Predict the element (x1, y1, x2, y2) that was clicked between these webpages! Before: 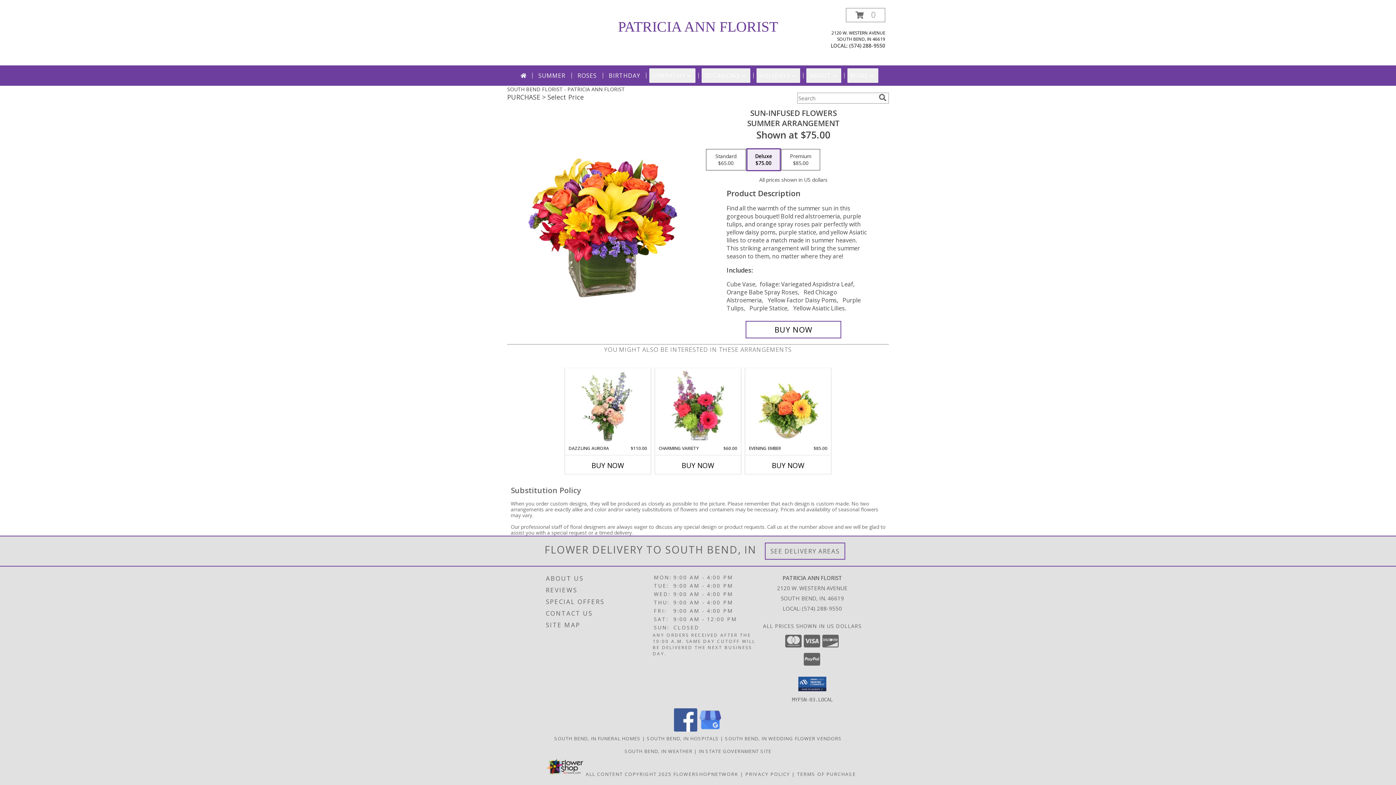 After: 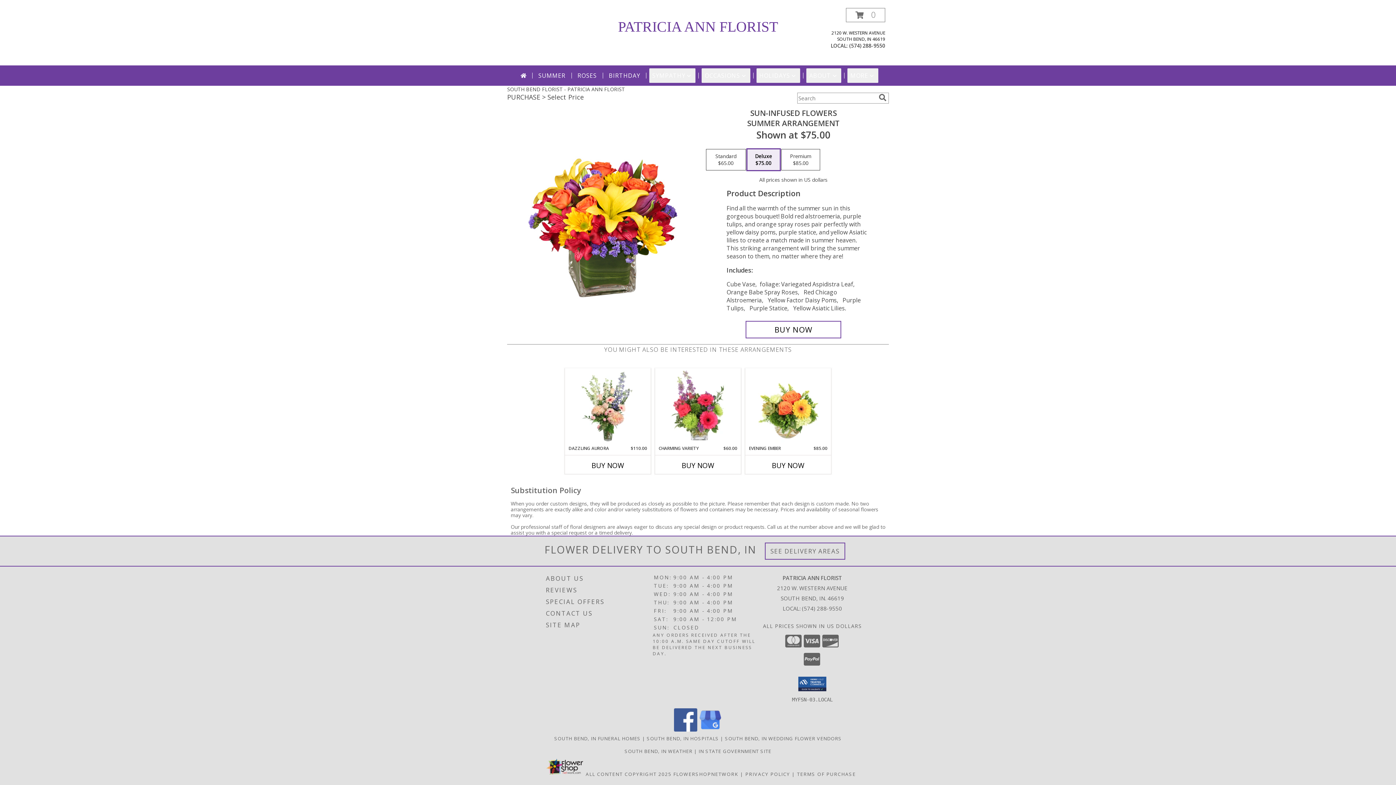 Action: bbox: (698, 726, 722, 733) label: View our Google Business Page